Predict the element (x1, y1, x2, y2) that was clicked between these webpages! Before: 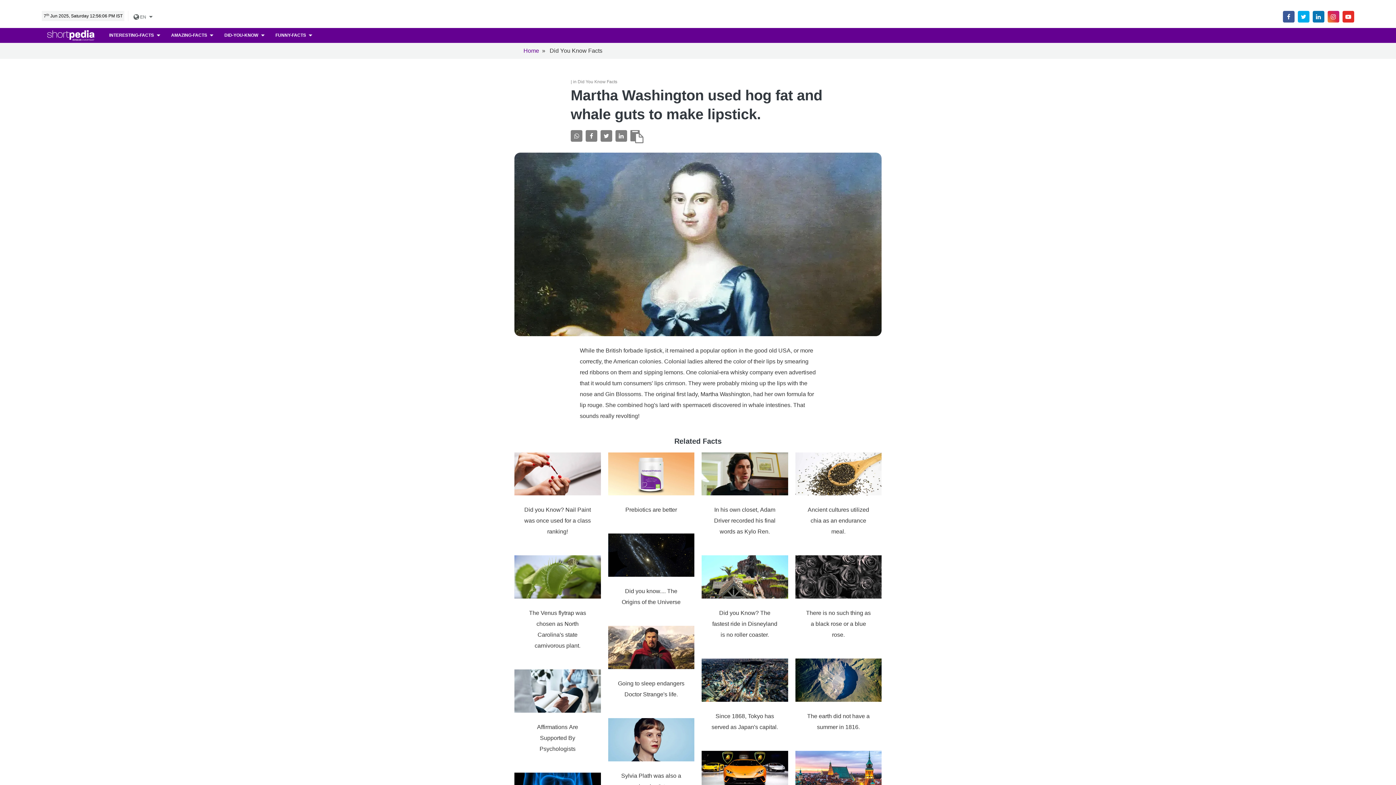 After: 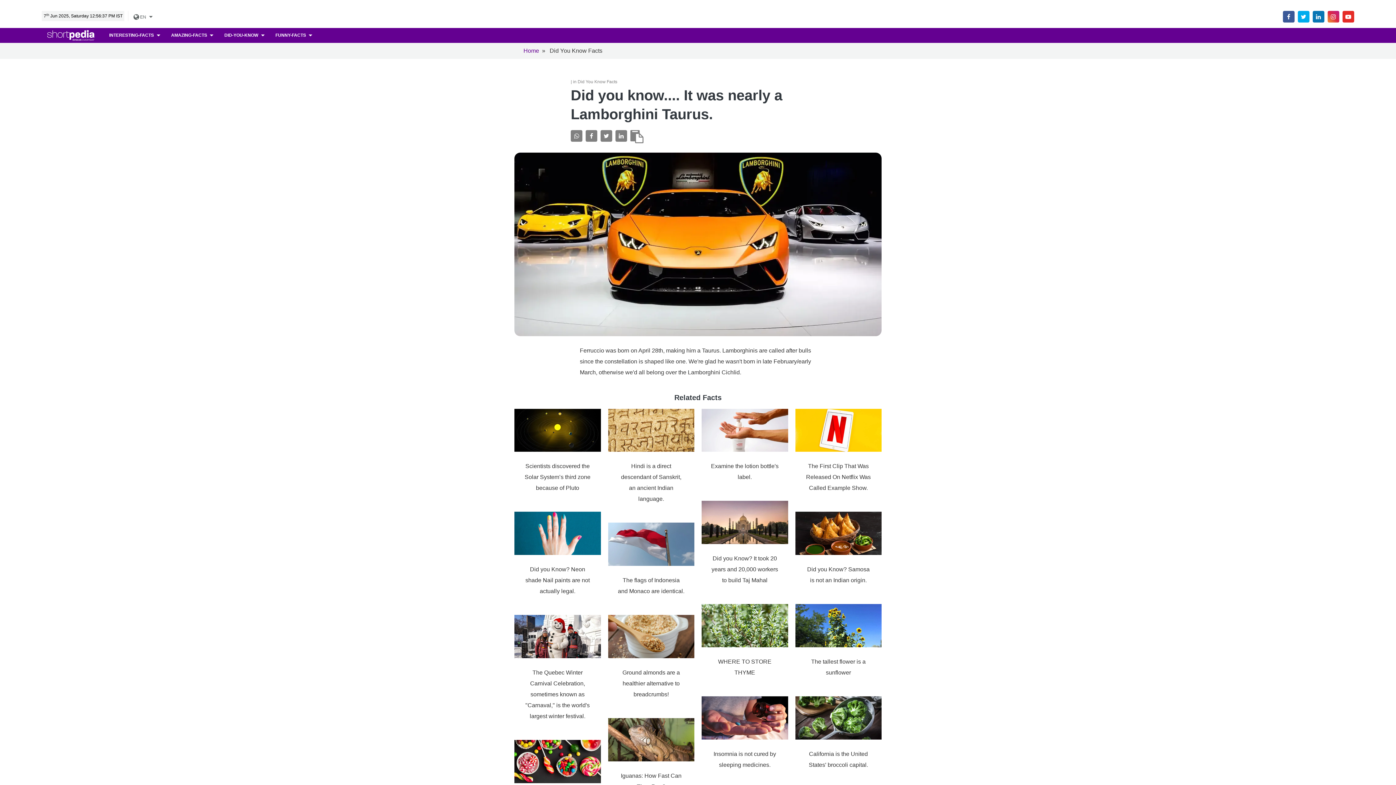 Action: bbox: (701, 767, 788, 773)